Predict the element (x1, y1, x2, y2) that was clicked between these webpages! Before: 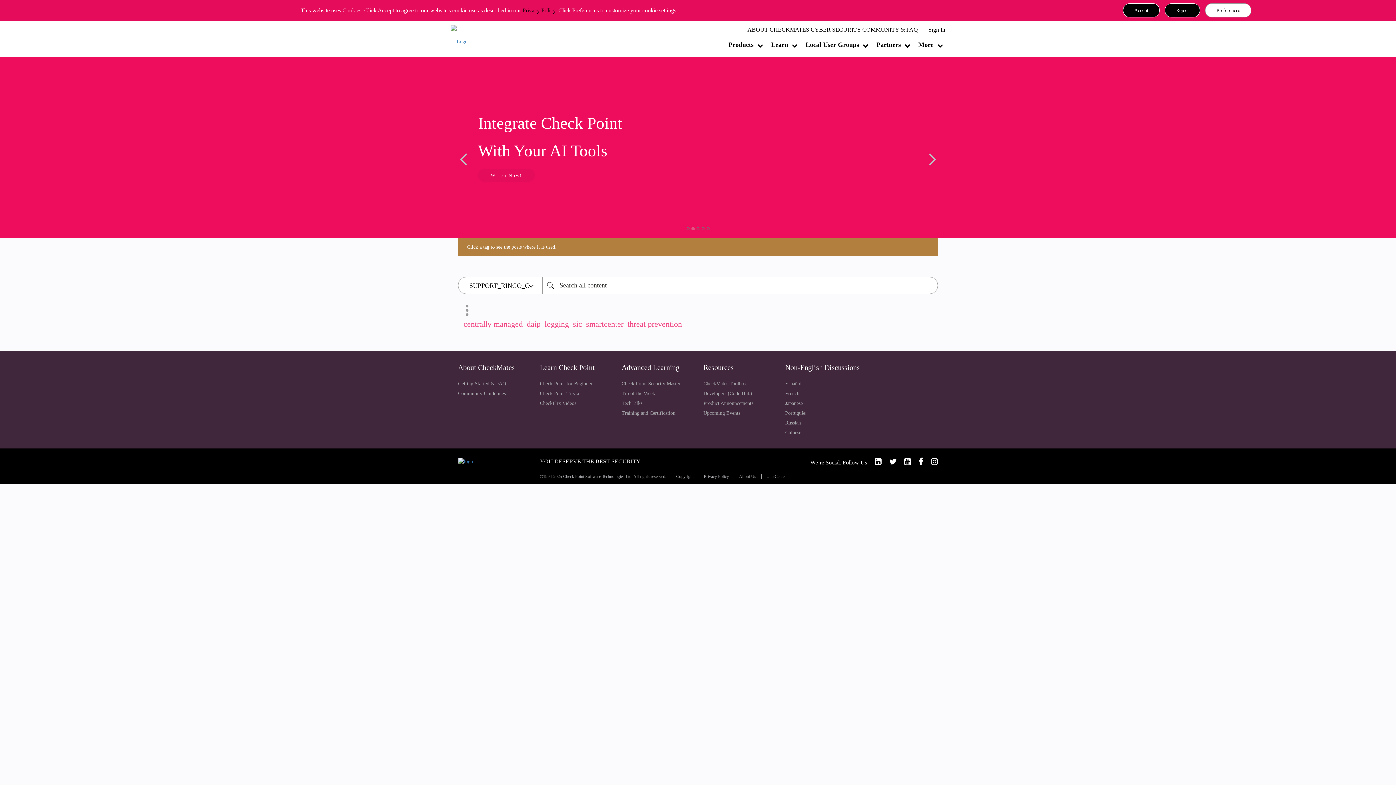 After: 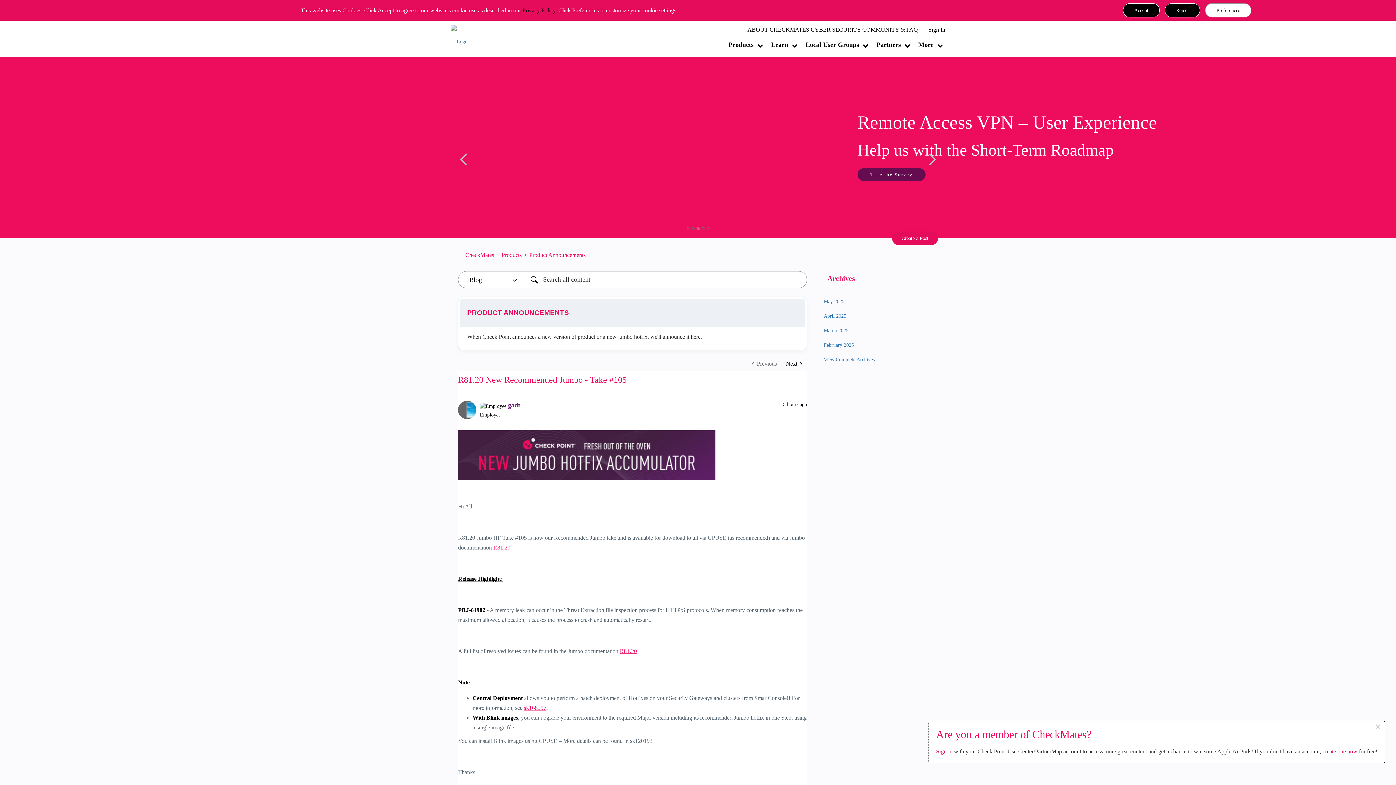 Action: label: Product Announcements bbox: (703, 400, 753, 406)